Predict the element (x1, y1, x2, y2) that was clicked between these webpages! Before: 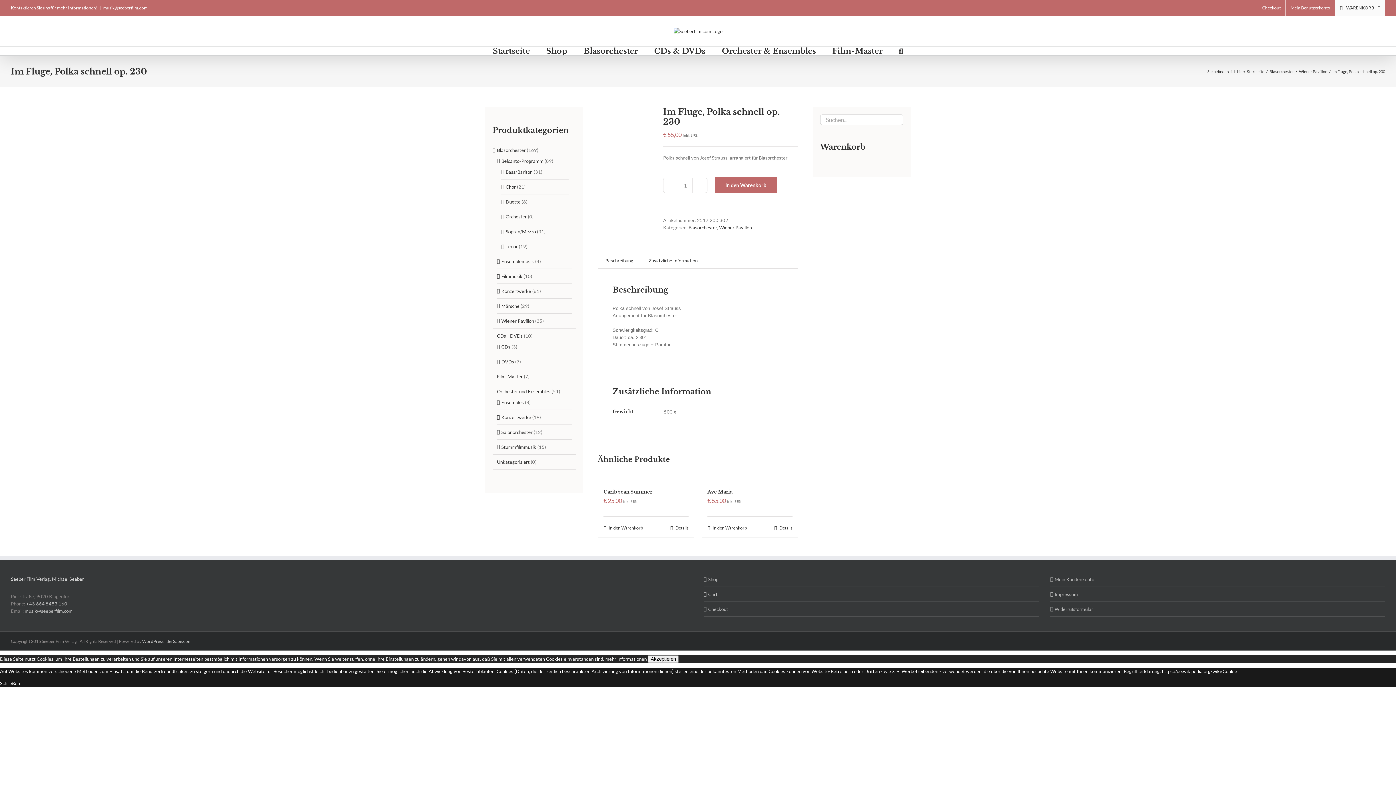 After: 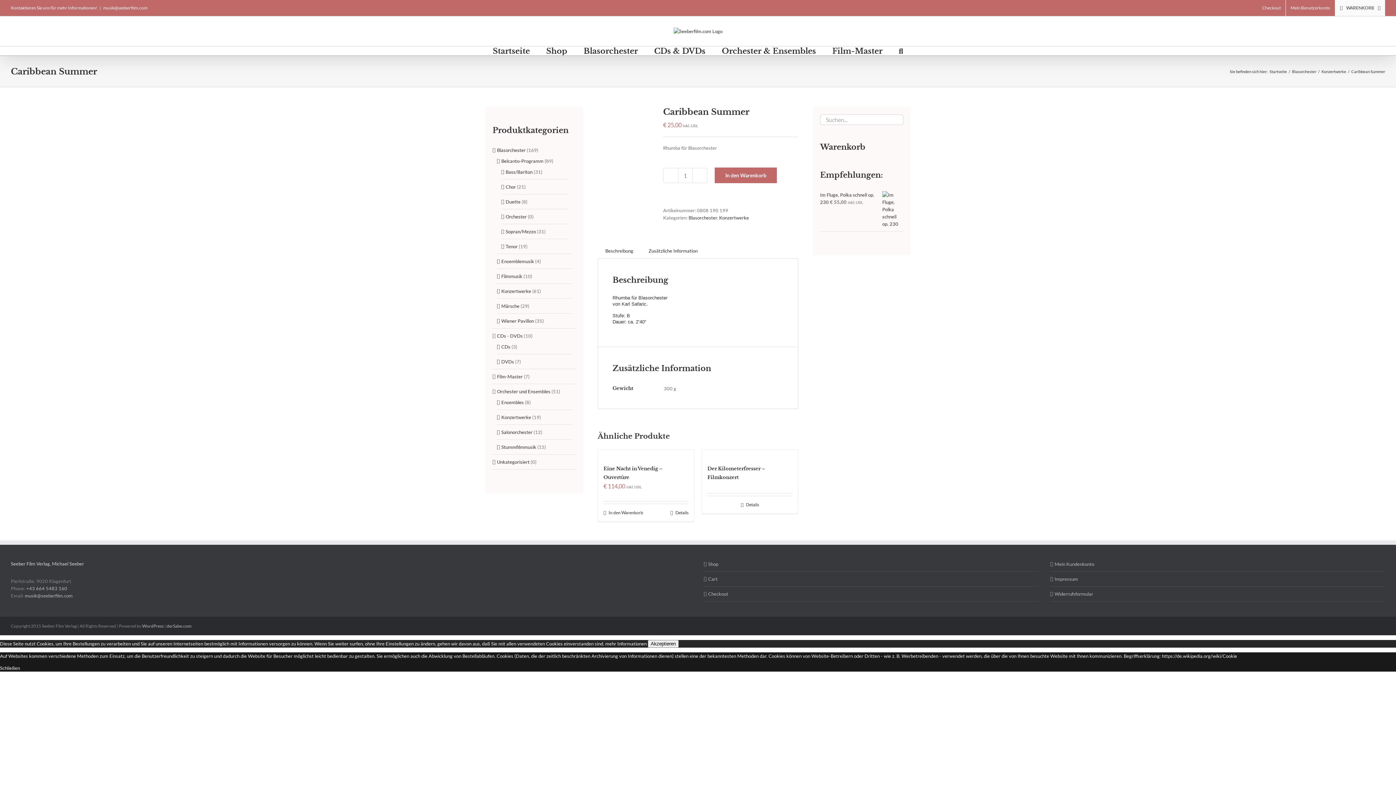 Action: label: Caribbean Summer bbox: (603, 489, 652, 495)